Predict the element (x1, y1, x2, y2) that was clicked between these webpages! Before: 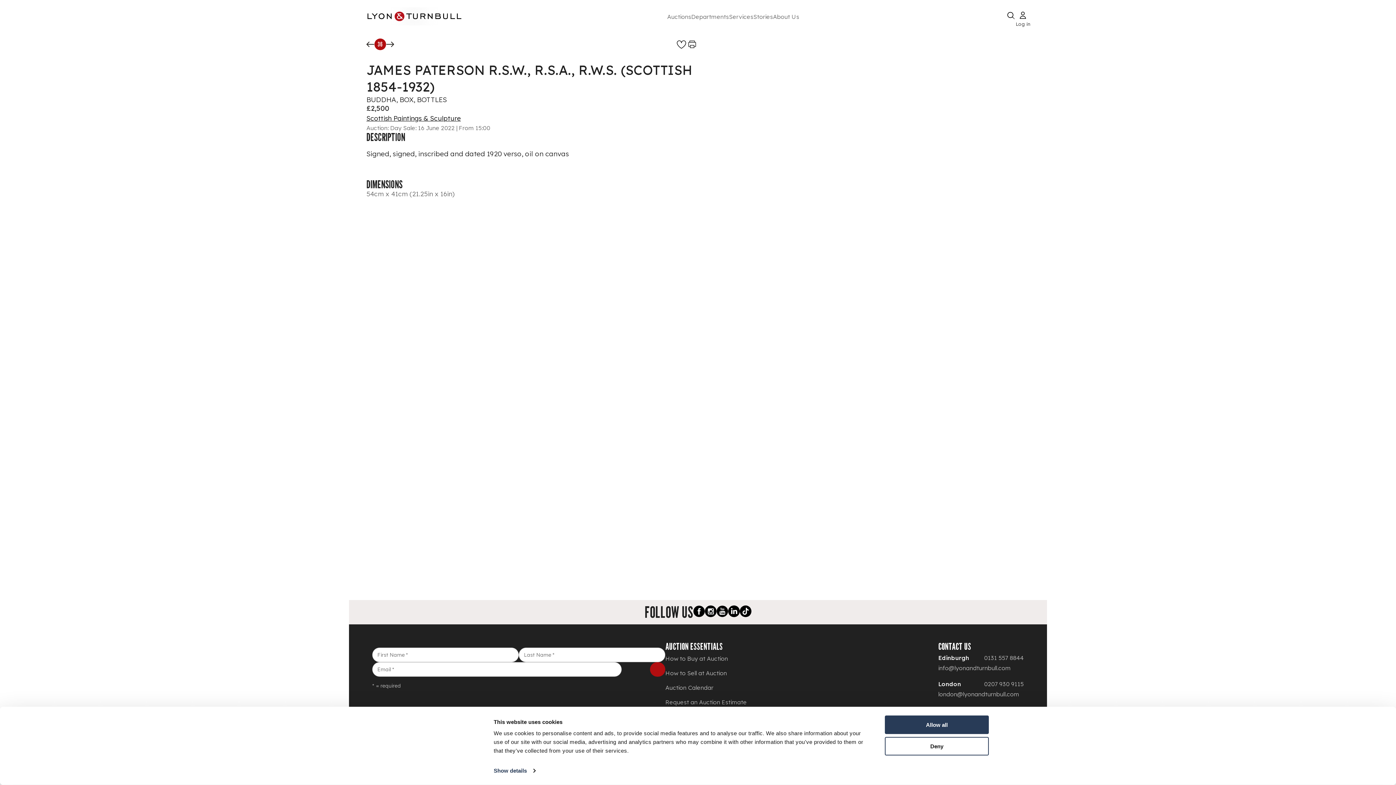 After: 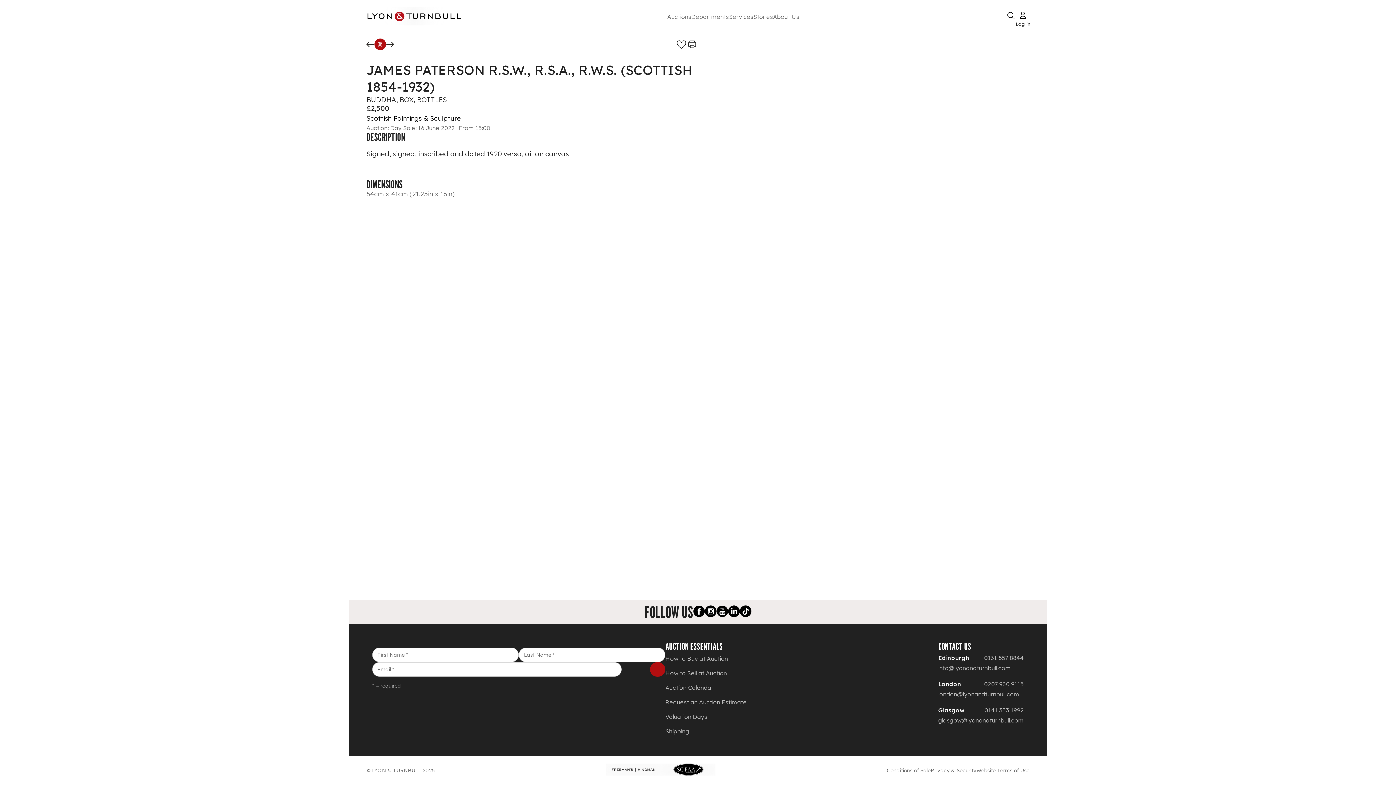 Action: label: Allow all bbox: (885, 715, 989, 734)